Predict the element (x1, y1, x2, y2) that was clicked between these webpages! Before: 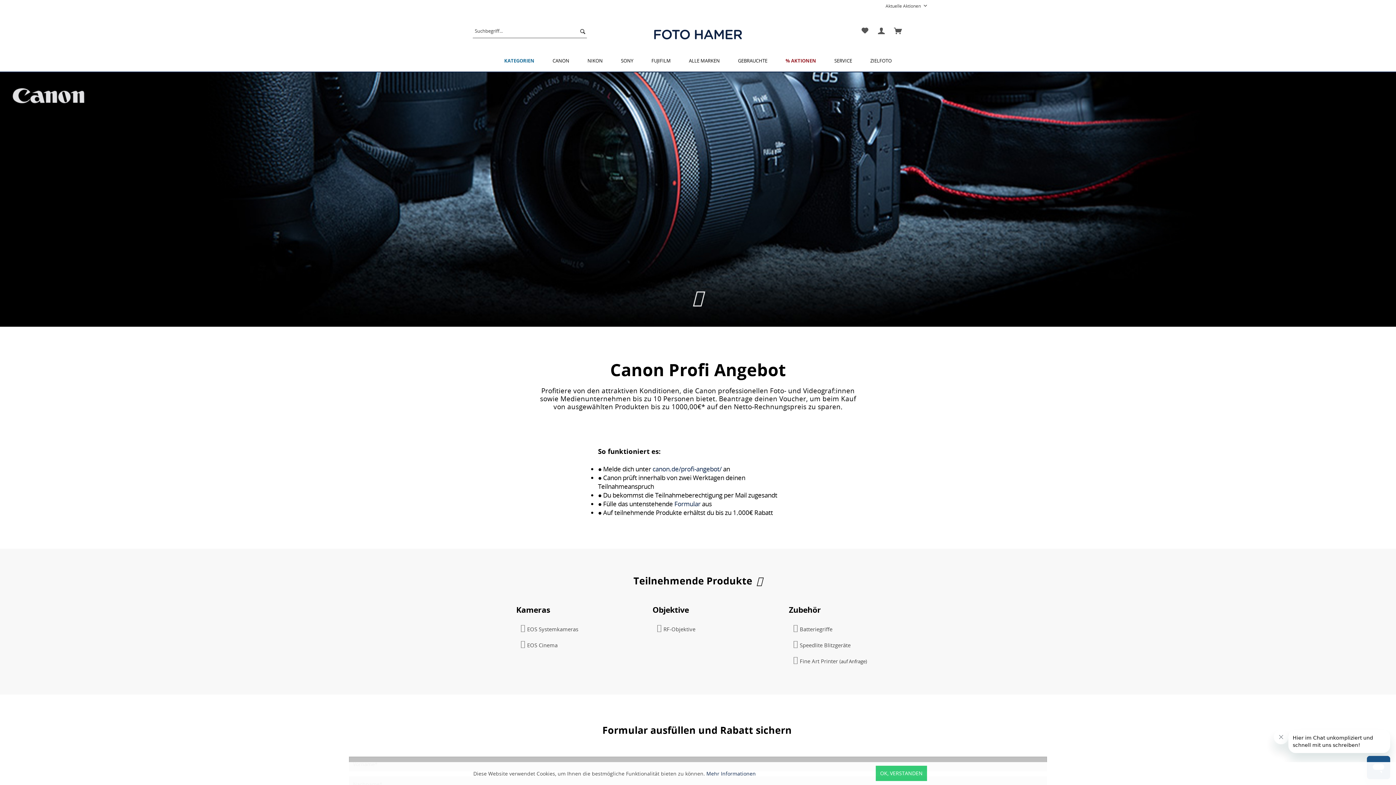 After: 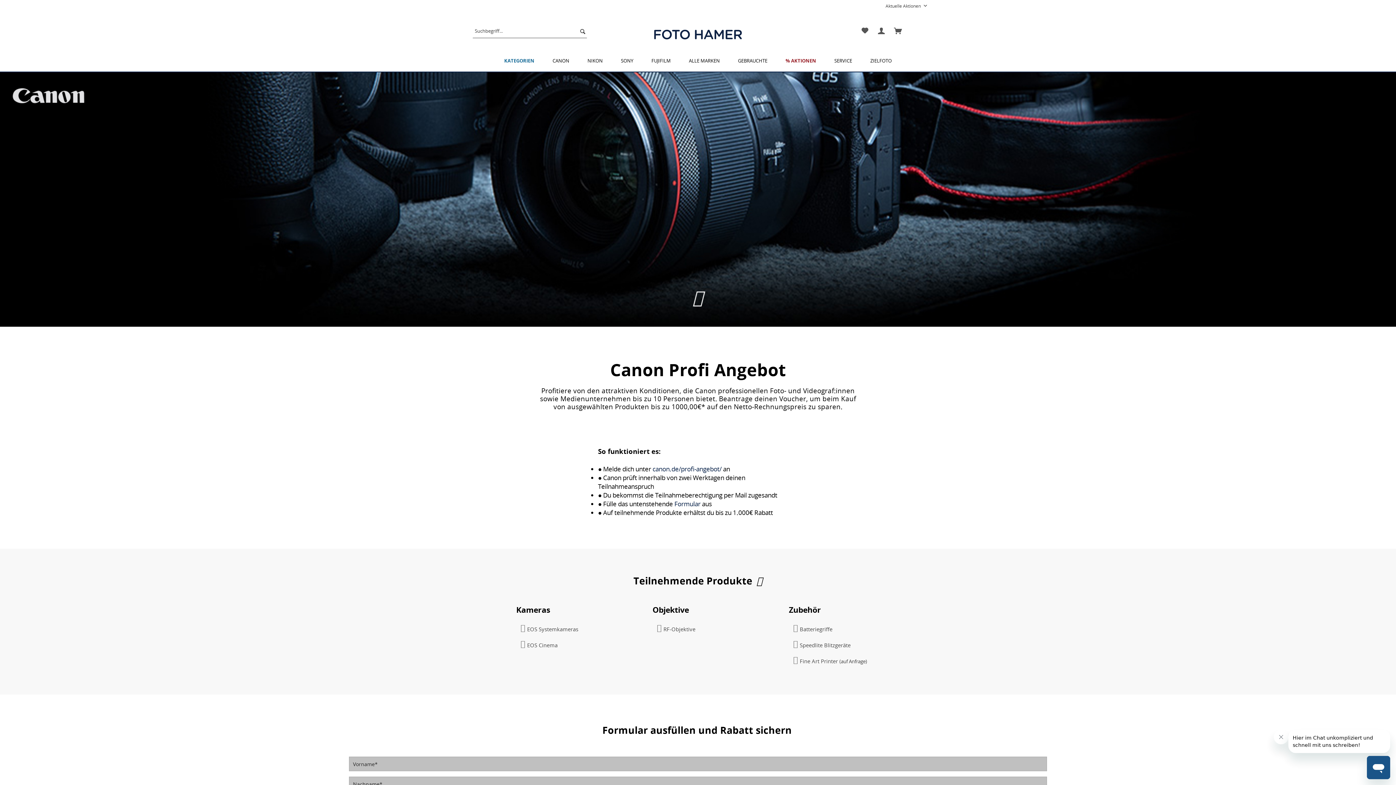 Action: label: OK, VERSTANDEN bbox: (876, 766, 927, 781)